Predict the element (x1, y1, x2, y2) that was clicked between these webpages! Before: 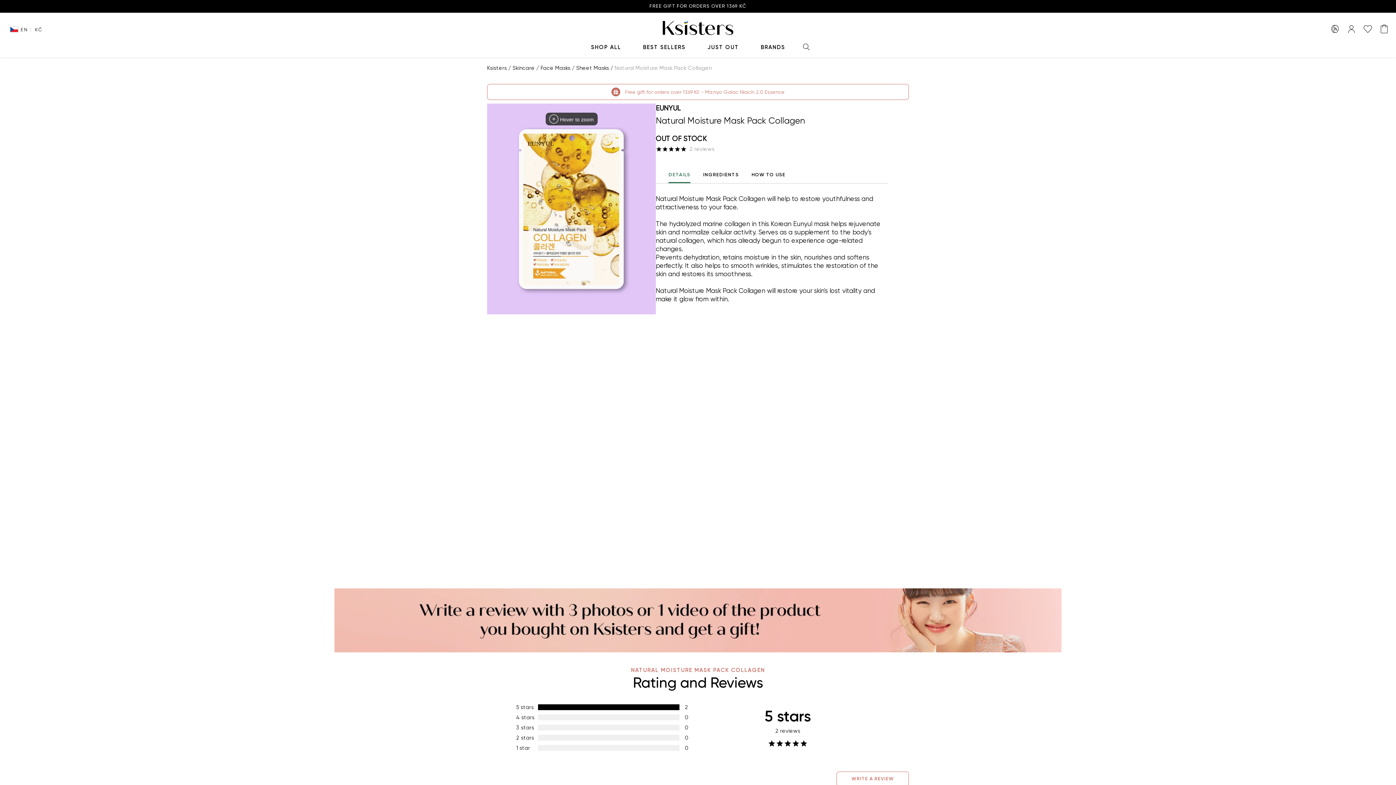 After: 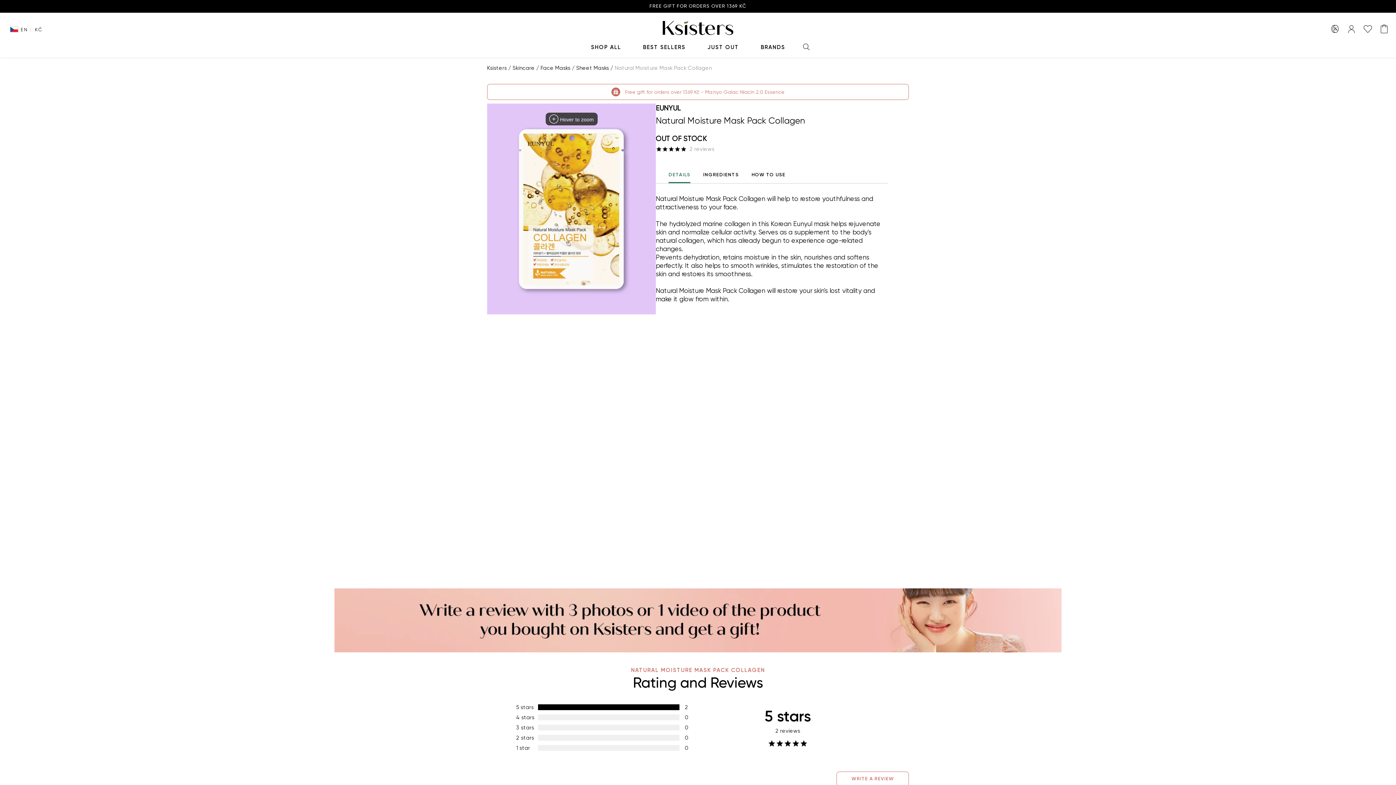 Action: bbox: (751, 165, 785, 183) label: HOW TO USE